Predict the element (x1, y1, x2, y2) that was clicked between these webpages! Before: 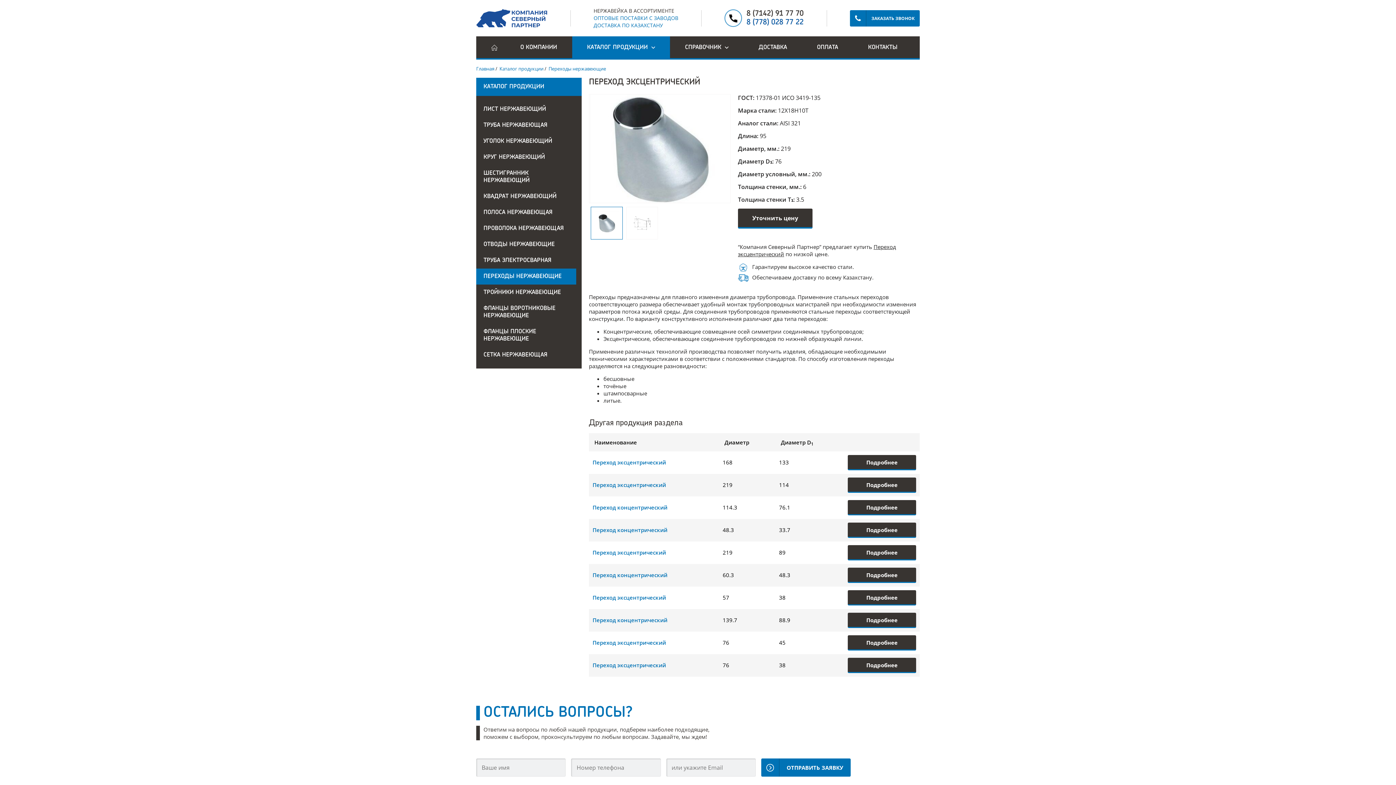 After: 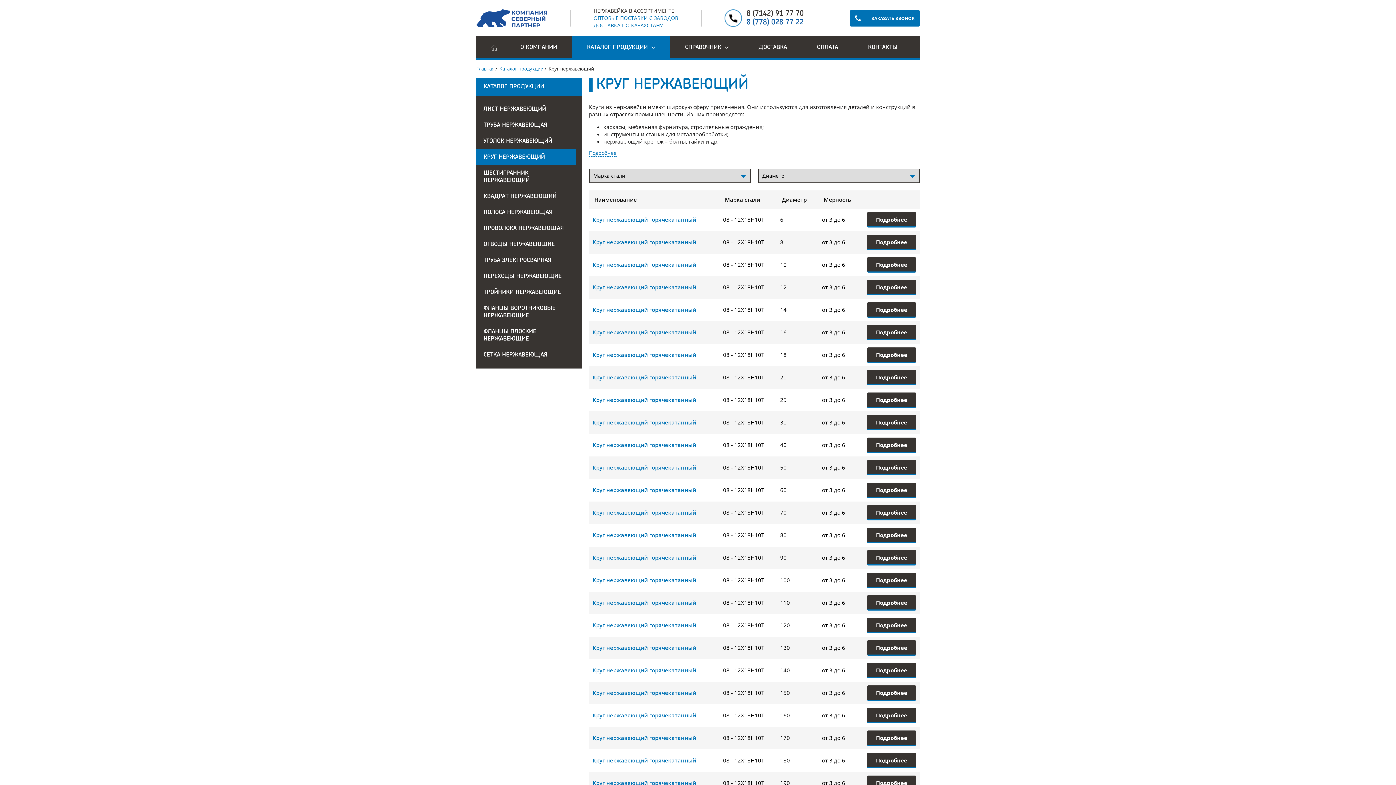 Action: bbox: (476, 149, 576, 165) label: КРУГ НЕРЖАВЕЮЩИЙ